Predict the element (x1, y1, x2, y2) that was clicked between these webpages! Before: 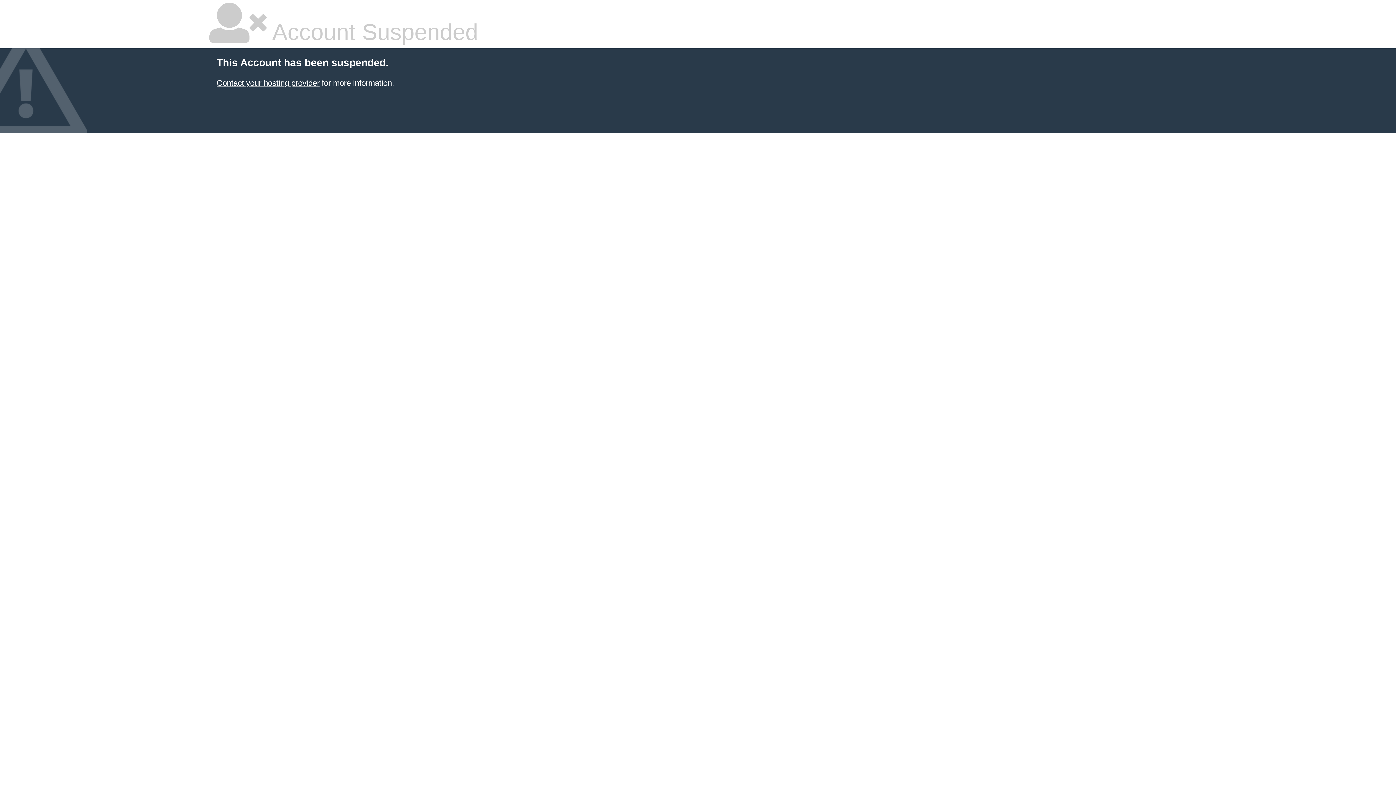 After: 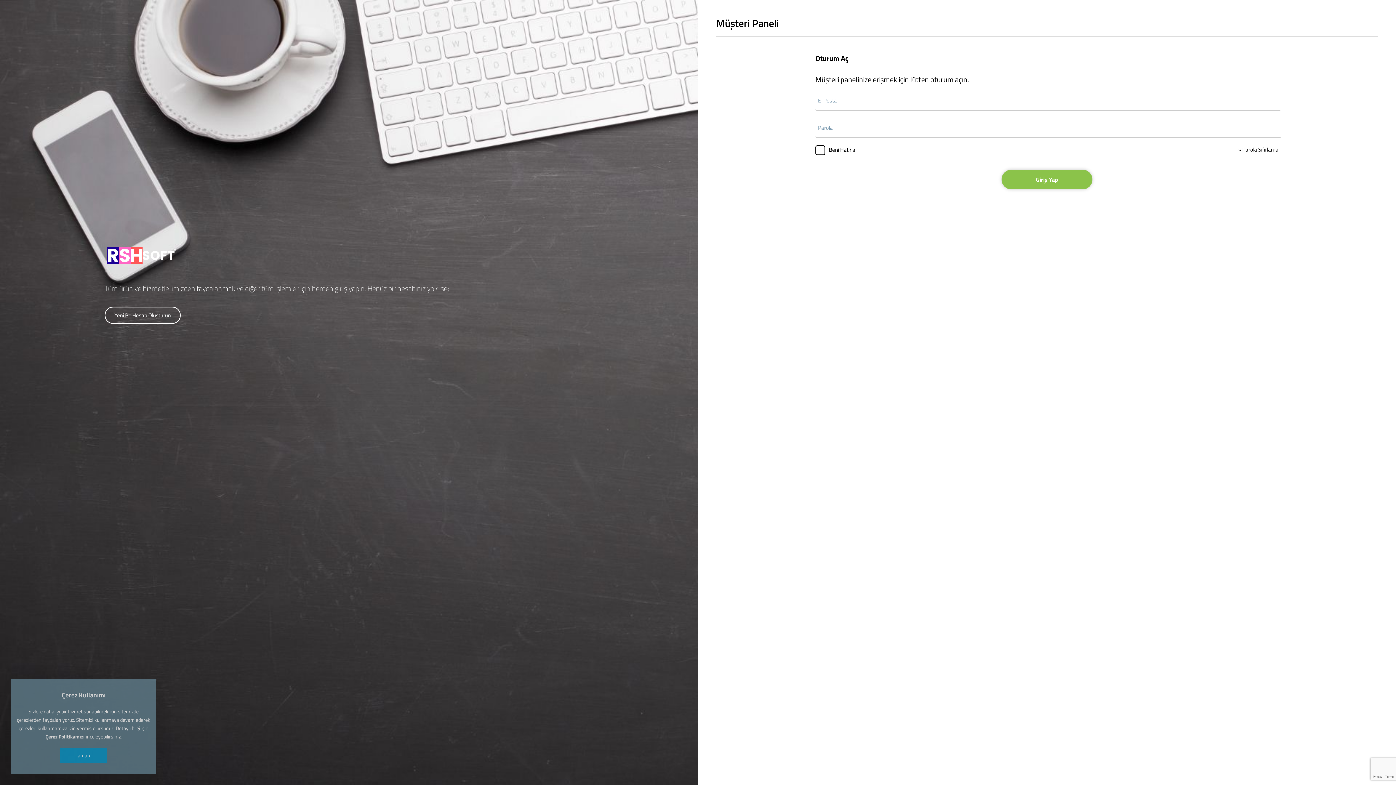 Action: bbox: (216, 78, 319, 87) label: Contact your hosting provider